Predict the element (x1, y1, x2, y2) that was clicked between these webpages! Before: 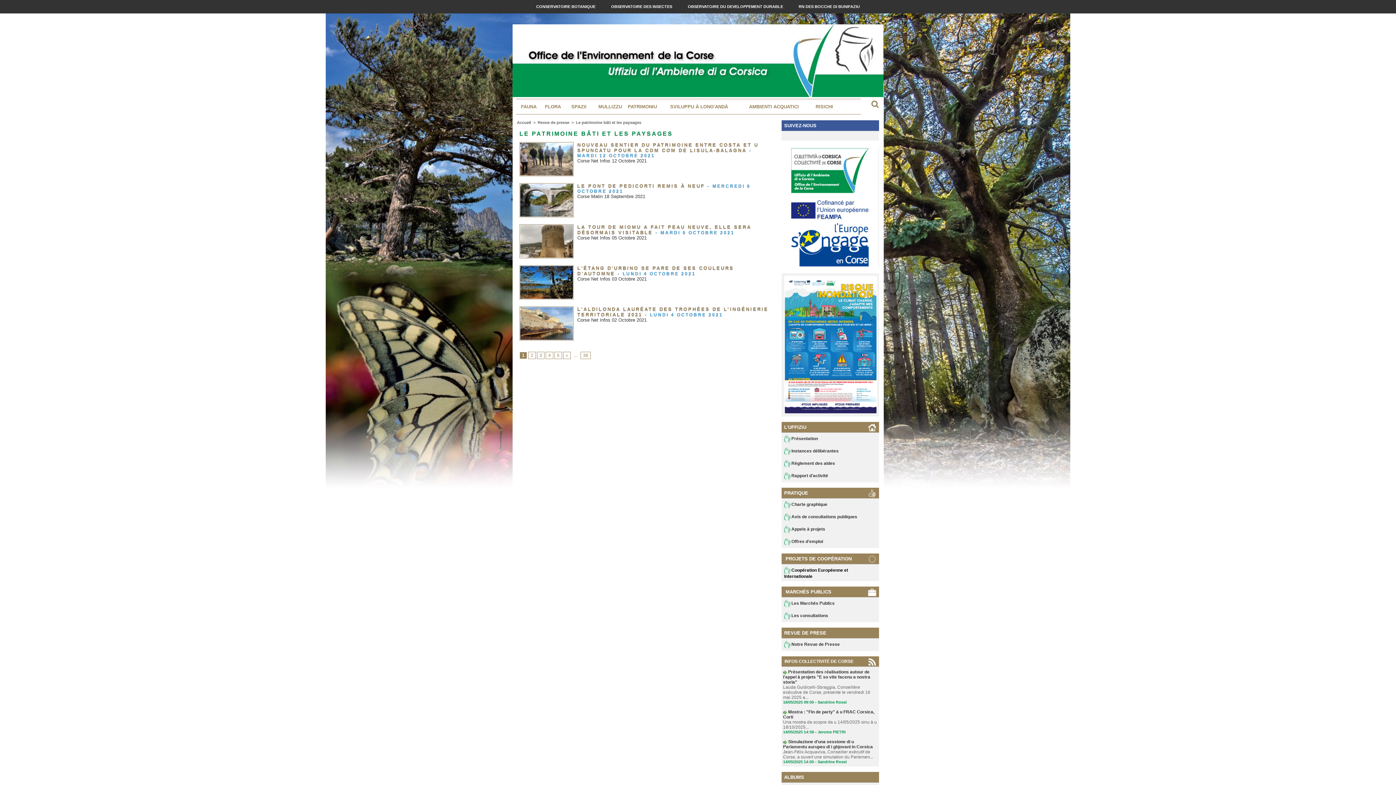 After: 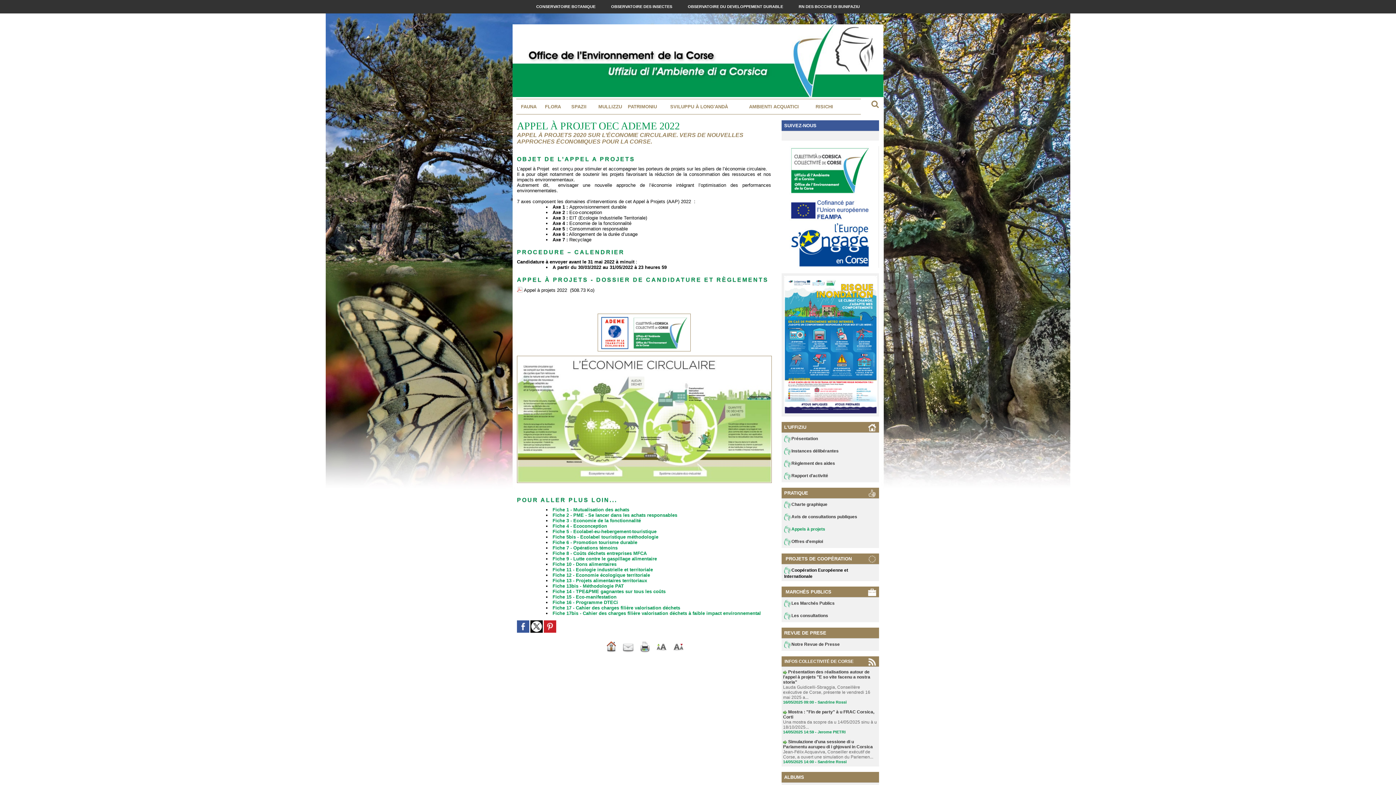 Action: bbox: (781, 523, 879, 536) label:  Appels à projets